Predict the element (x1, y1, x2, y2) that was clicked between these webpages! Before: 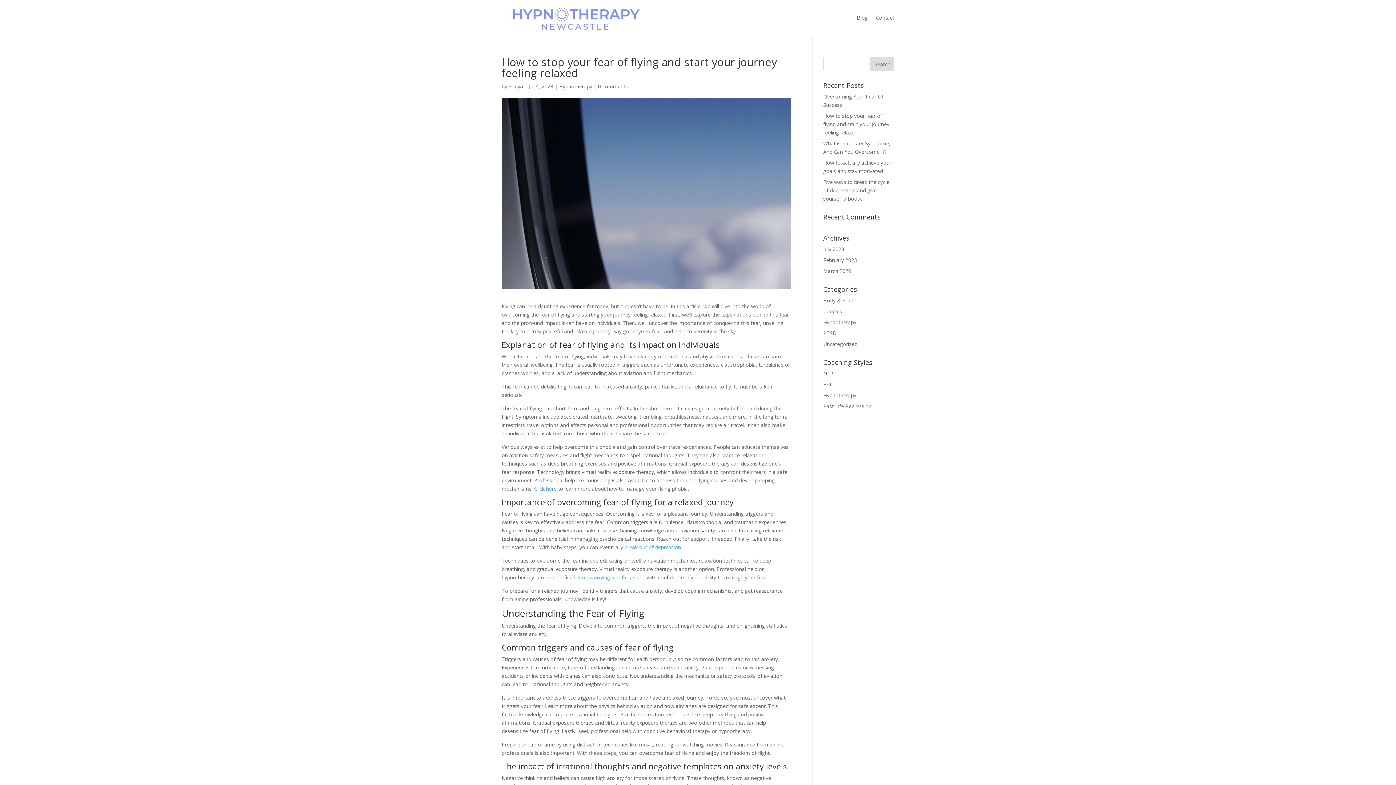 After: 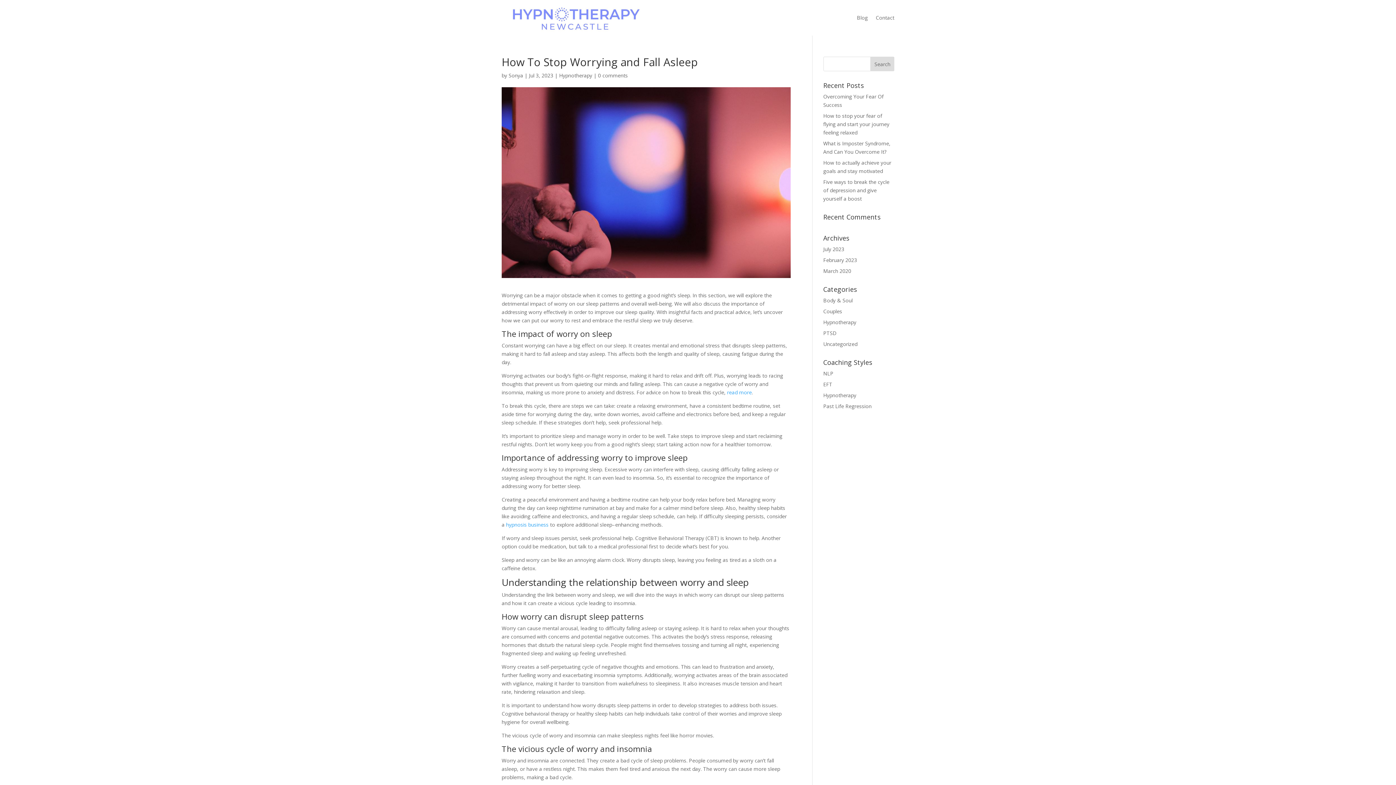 Action: bbox: (577, 574, 645, 580) label: Stop worrying and fall asleep